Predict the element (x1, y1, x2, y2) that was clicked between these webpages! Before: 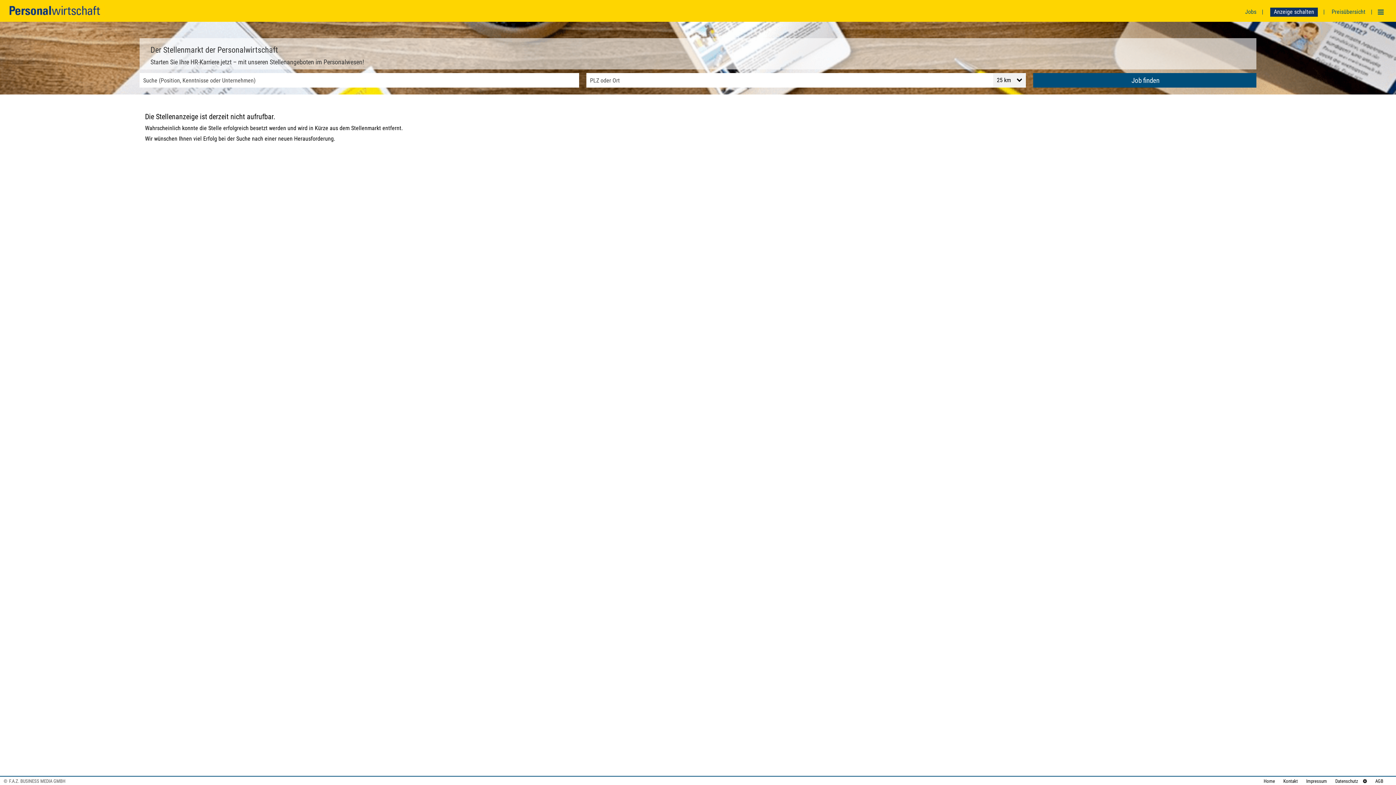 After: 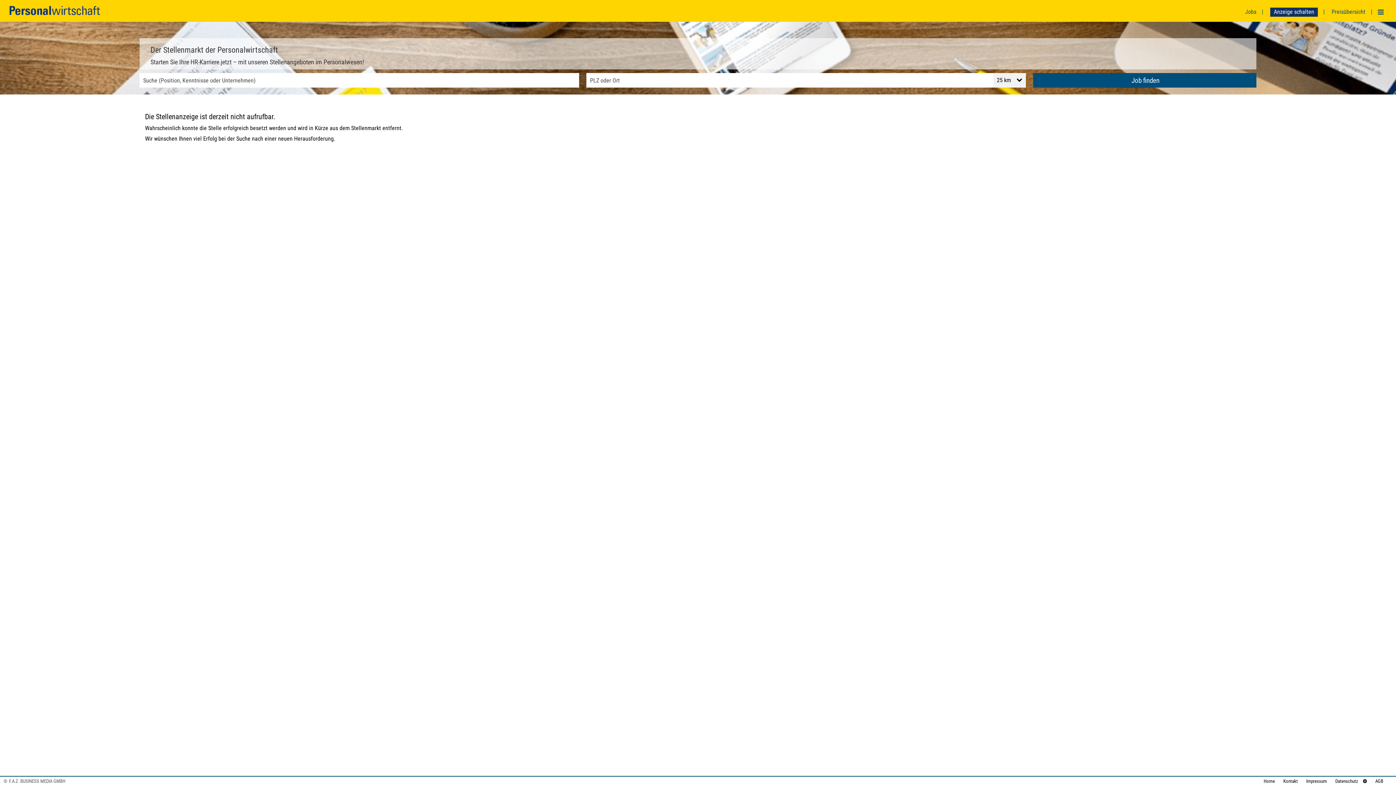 Action: label: Datenschutz bbox: (1330, 778, 1358, 784)